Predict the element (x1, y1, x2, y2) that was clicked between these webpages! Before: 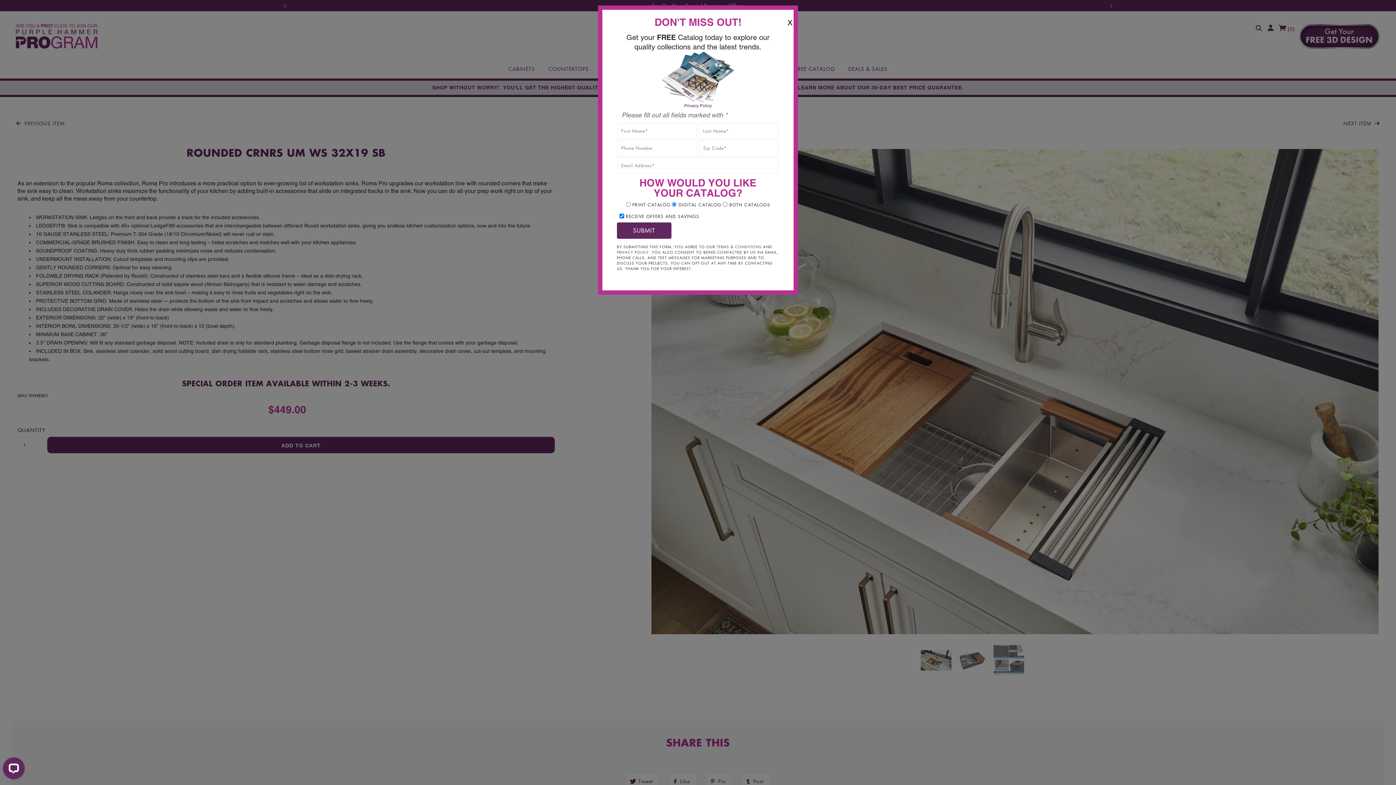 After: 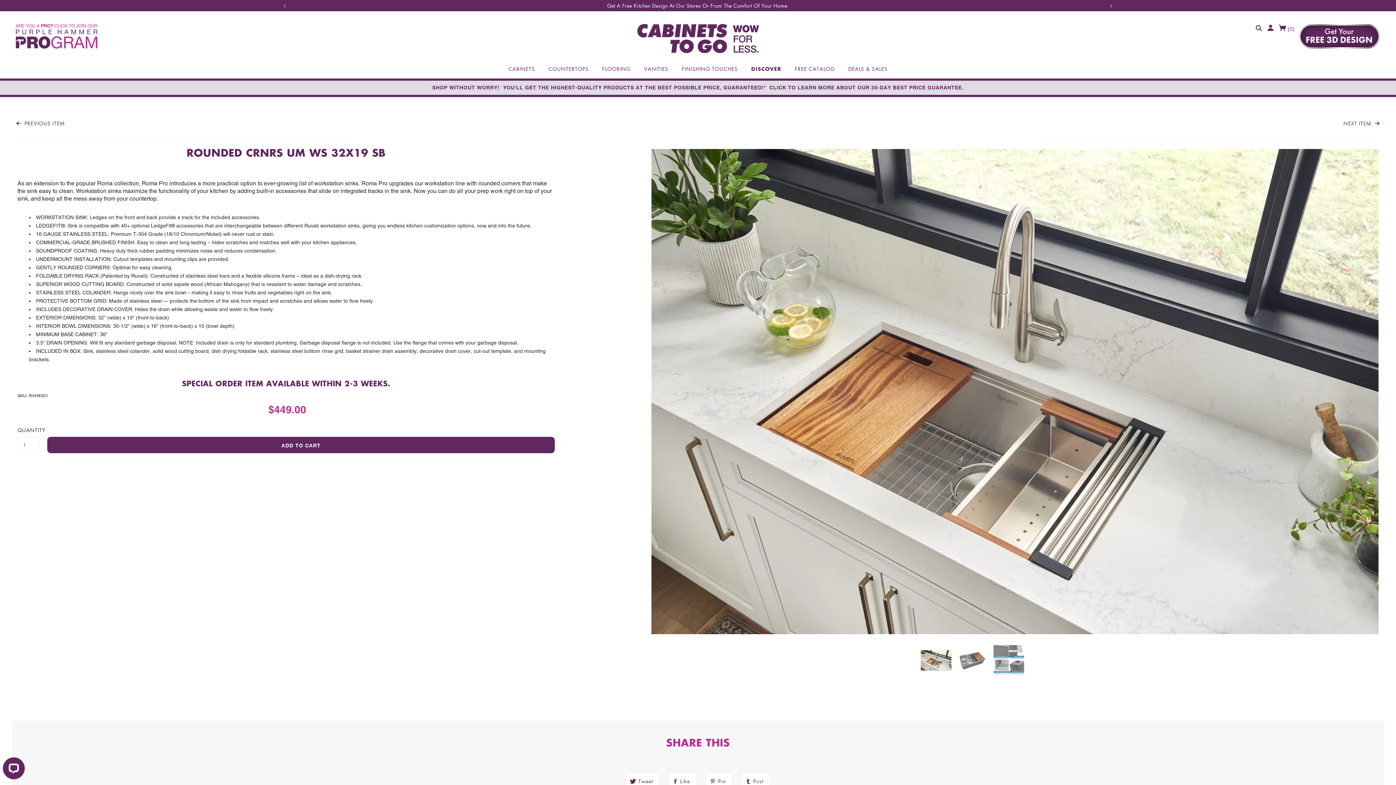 Action: bbox: (782, 17, 797, 29) label: X